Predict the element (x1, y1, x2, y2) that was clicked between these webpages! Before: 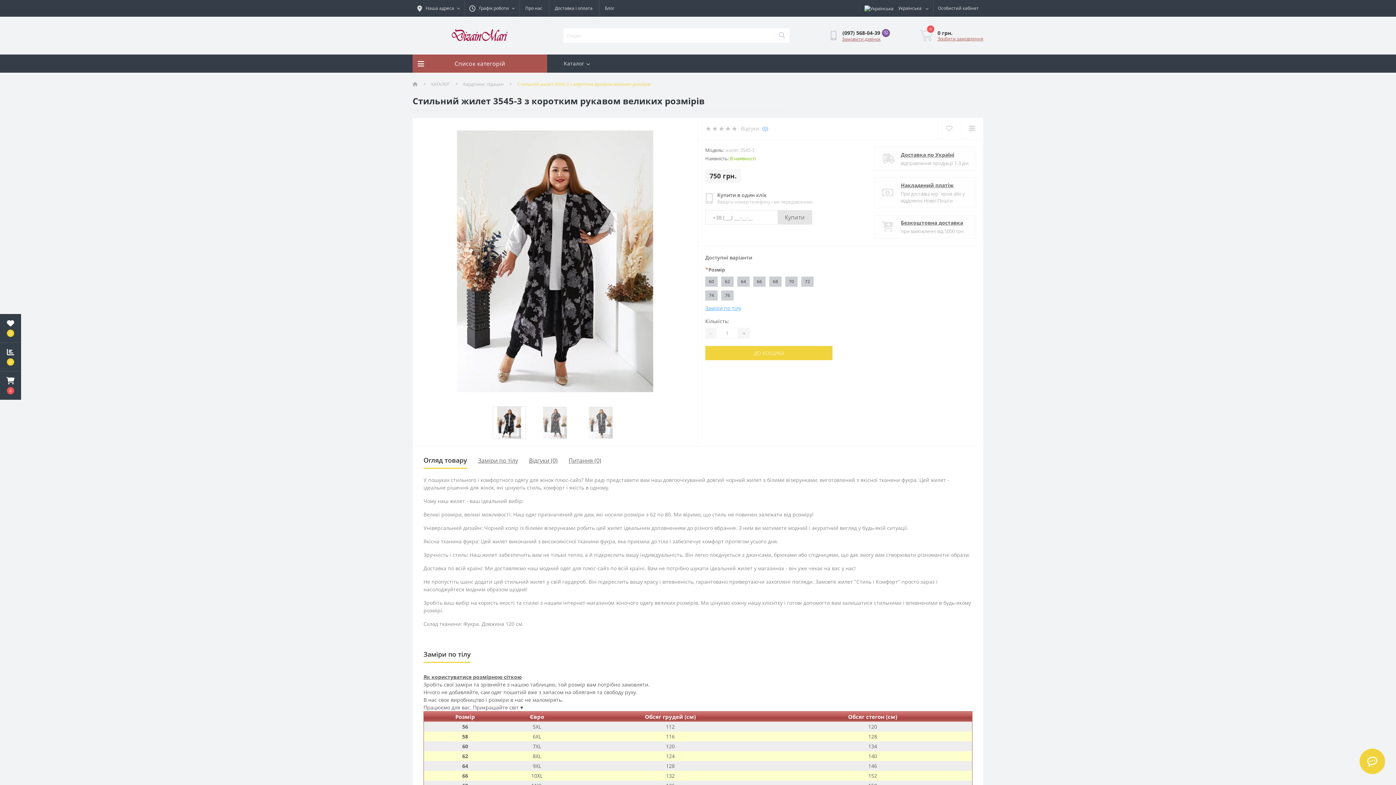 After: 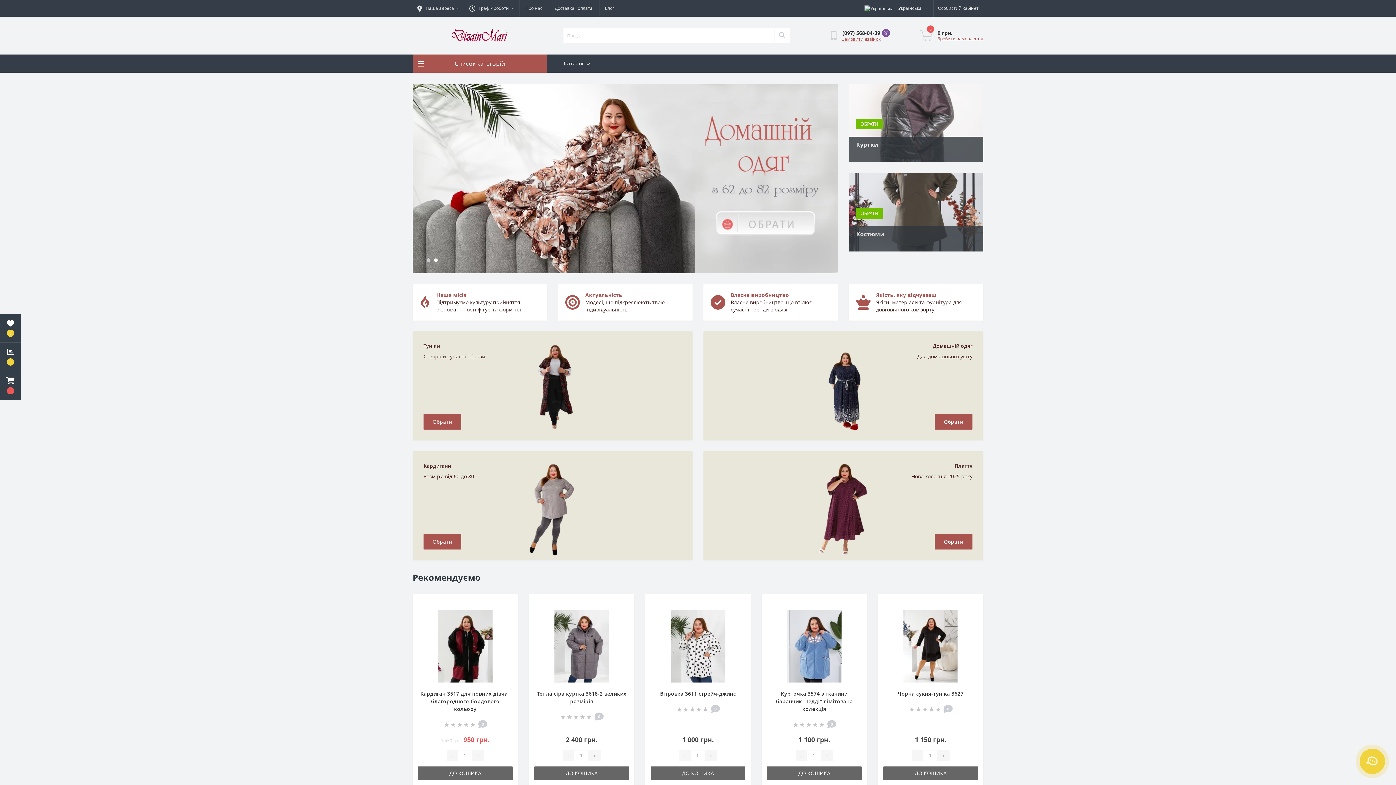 Action: bbox: (450, 31, 509, 38)